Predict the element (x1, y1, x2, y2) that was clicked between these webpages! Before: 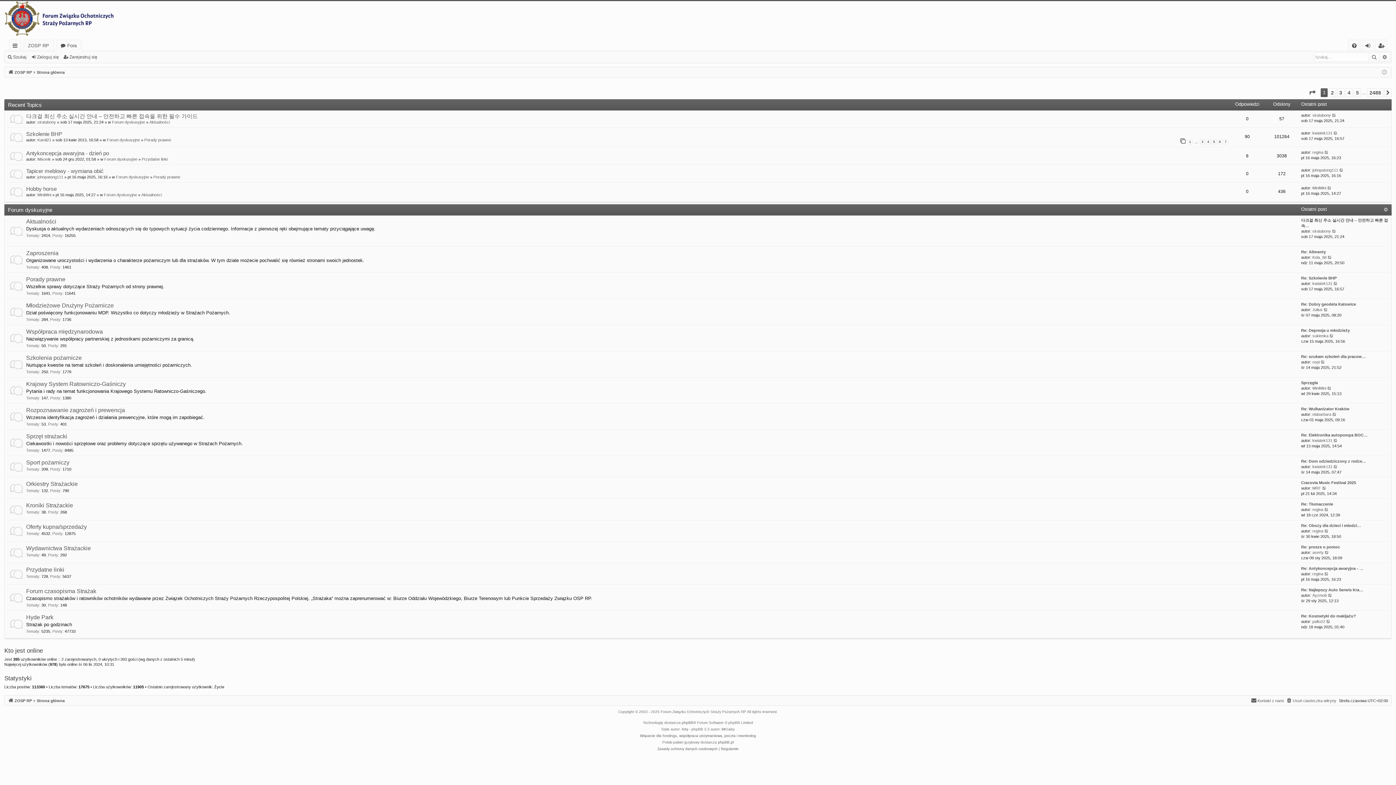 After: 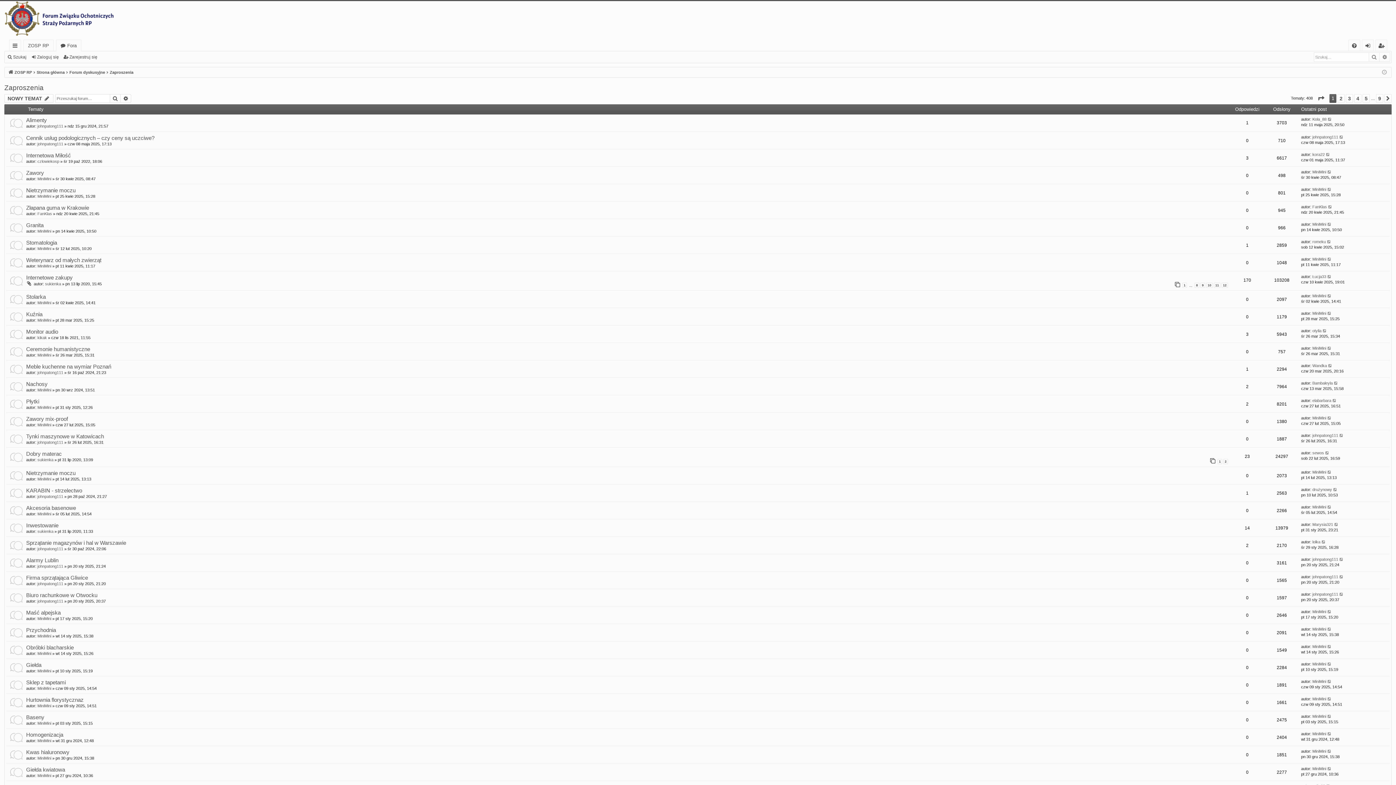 Action: label: Zaproszenia bbox: (26, 250, 58, 256)